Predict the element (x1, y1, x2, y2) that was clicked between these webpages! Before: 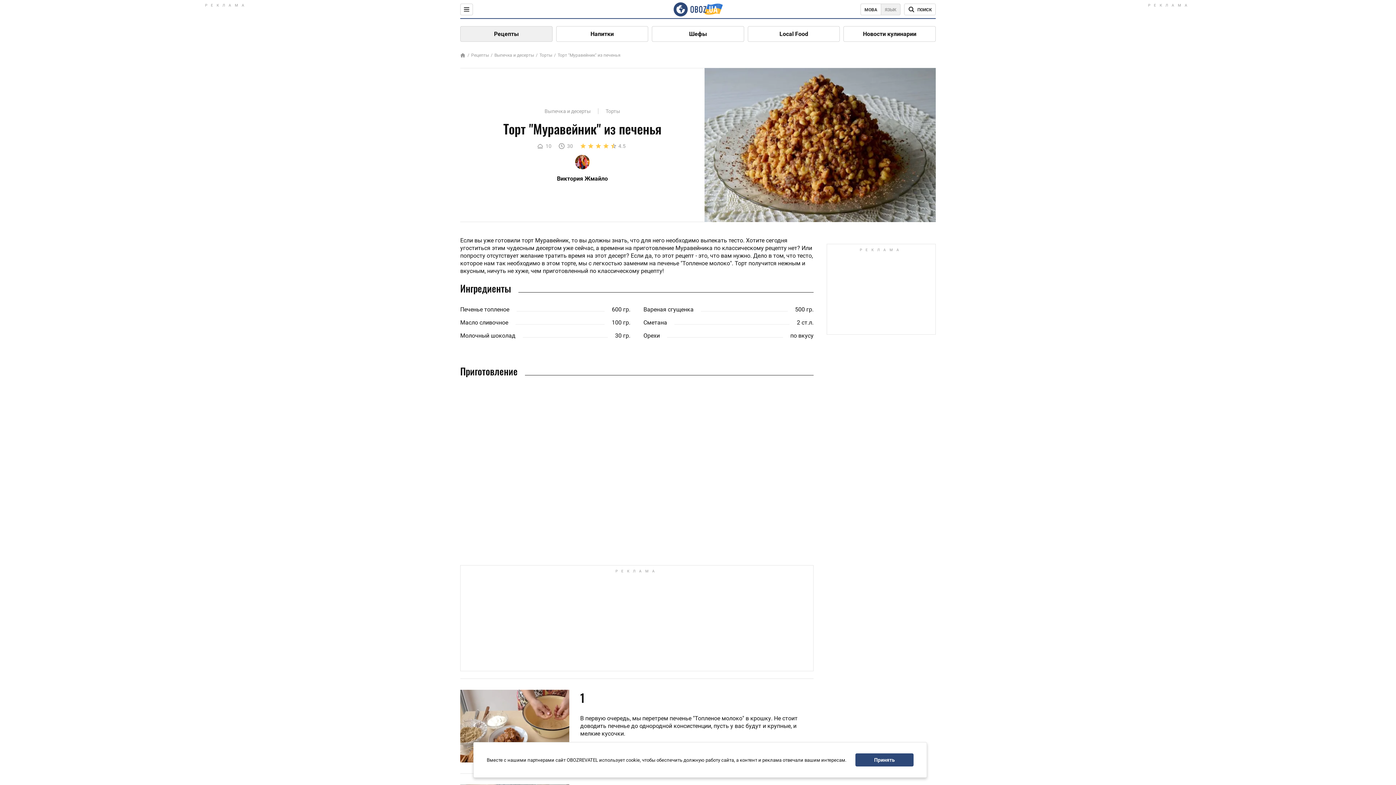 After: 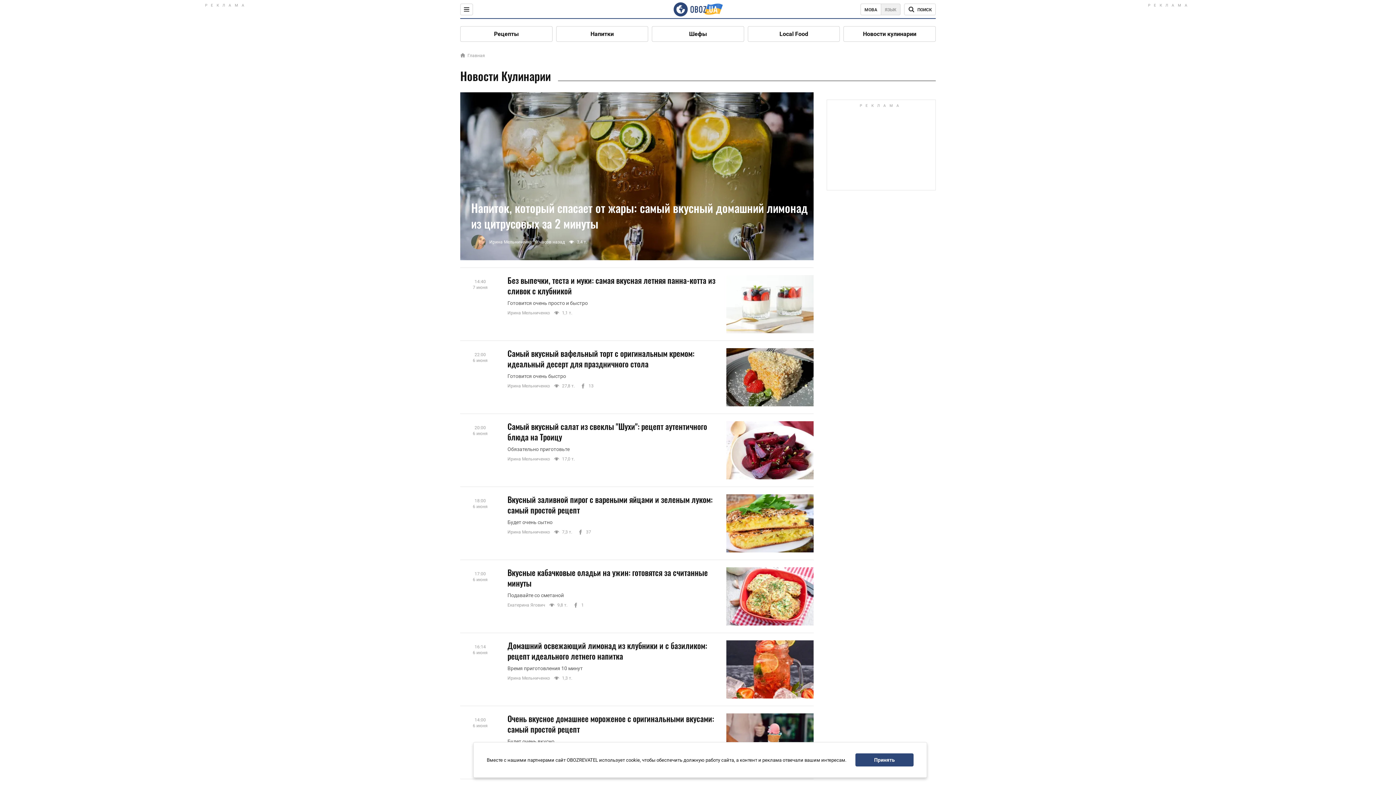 Action: label: Новости кулинарии bbox: (844, 26, 935, 41)